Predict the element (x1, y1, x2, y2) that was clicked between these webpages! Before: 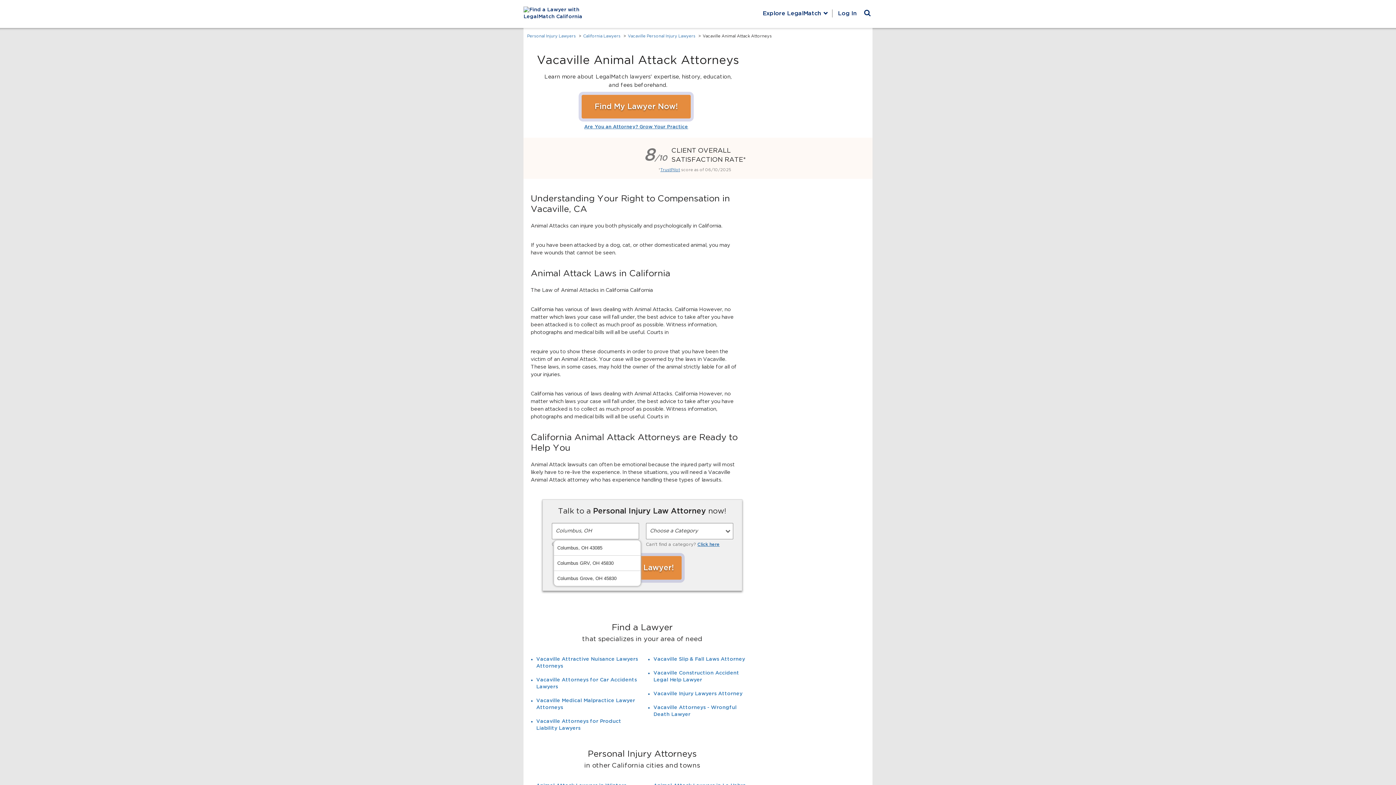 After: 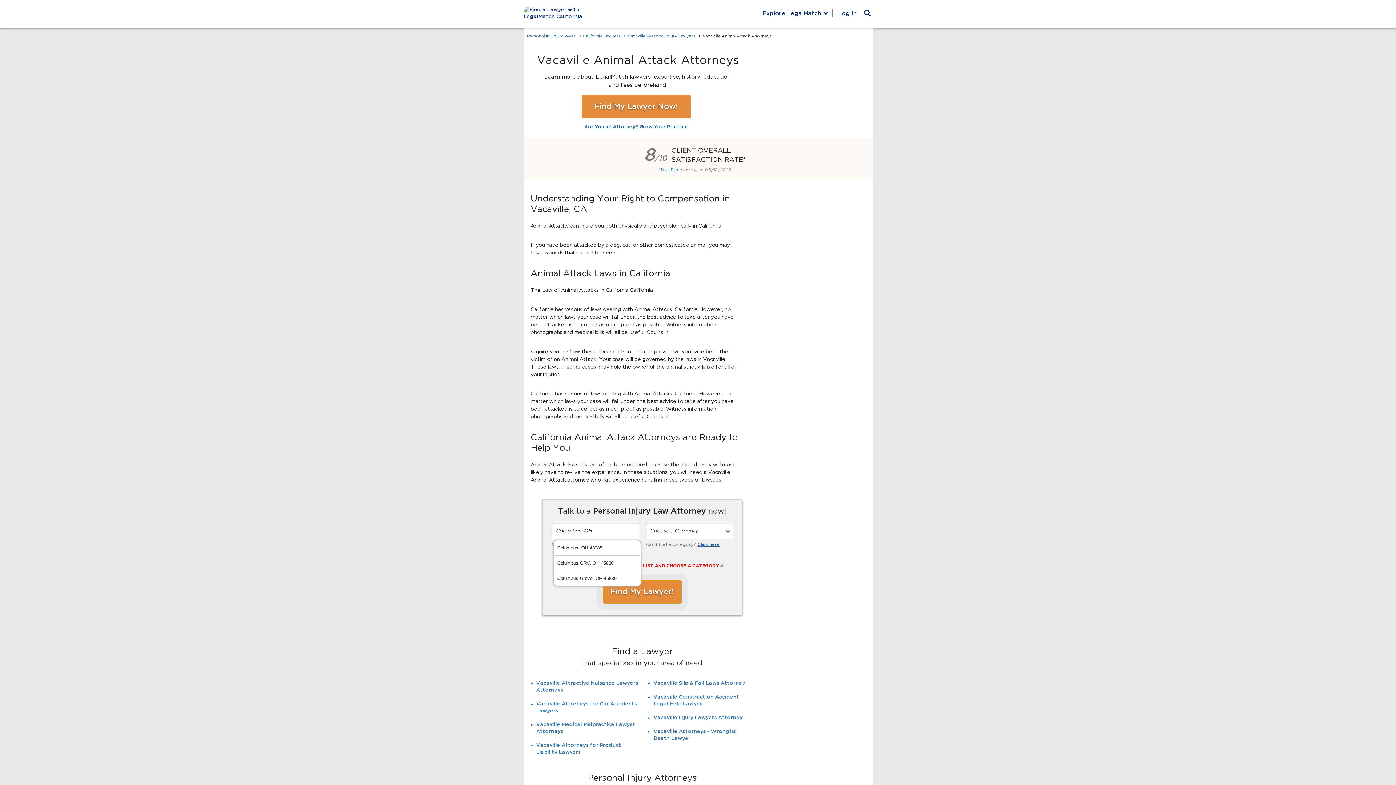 Action: label: Find My Lawyer! bbox: (603, 556, 681, 580)